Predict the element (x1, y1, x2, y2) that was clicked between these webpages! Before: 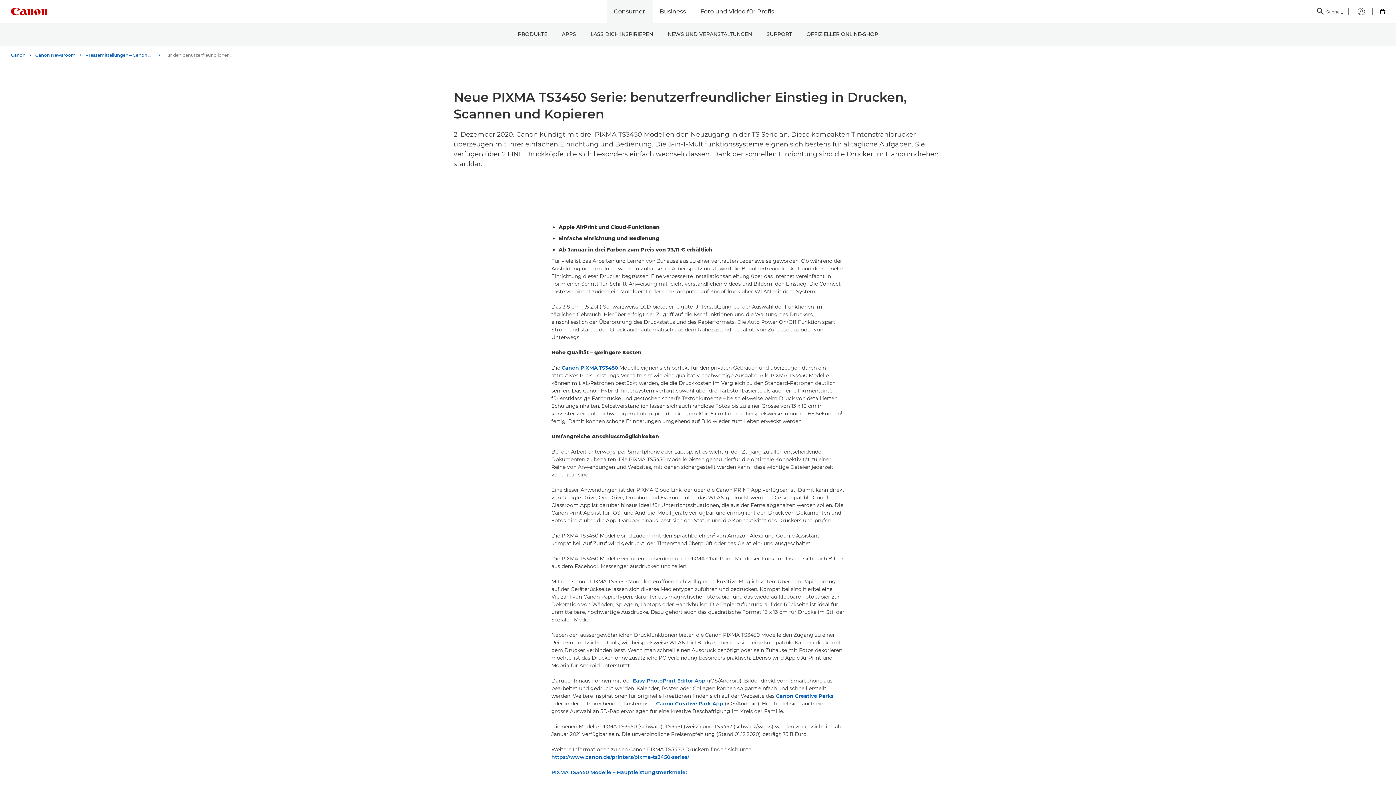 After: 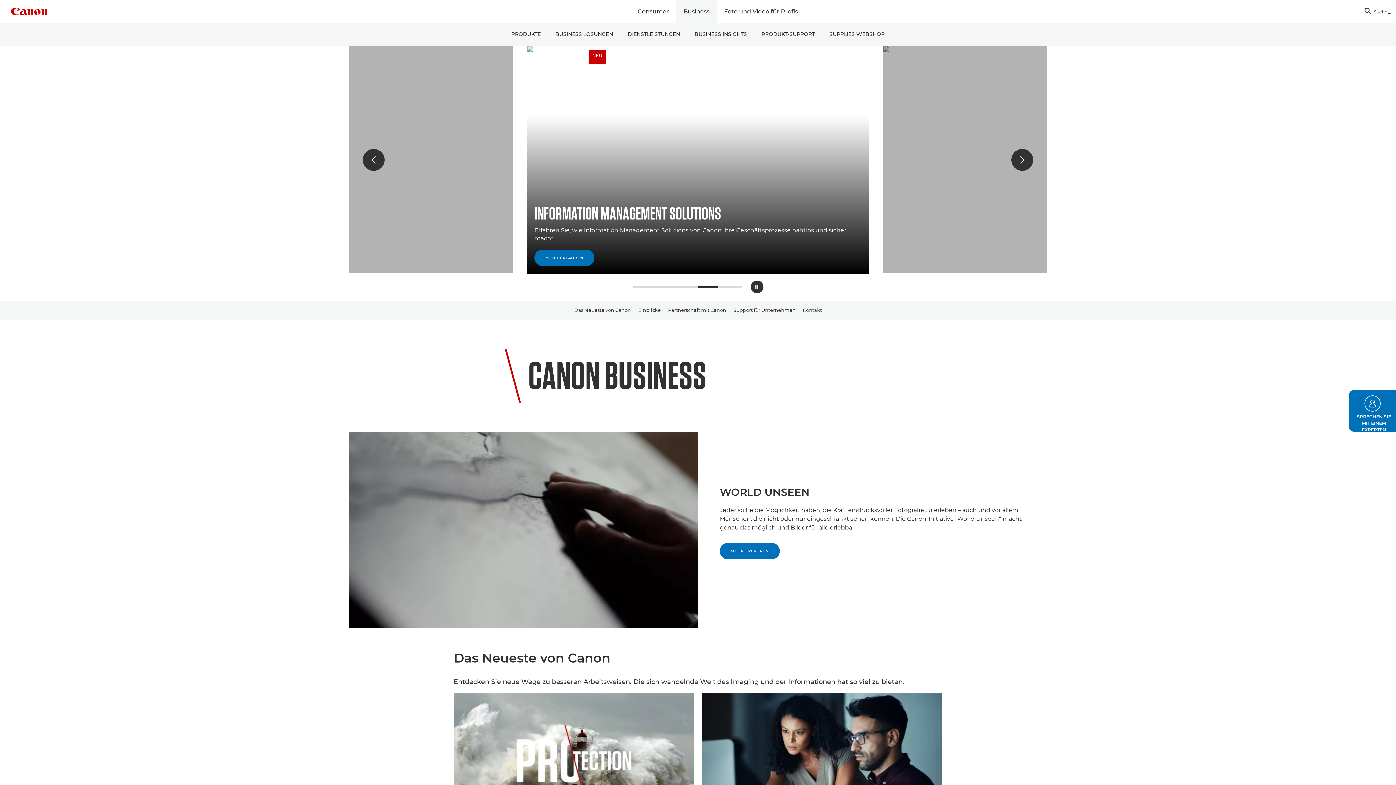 Action: label: Business bbox: (652, 0, 693, 23)